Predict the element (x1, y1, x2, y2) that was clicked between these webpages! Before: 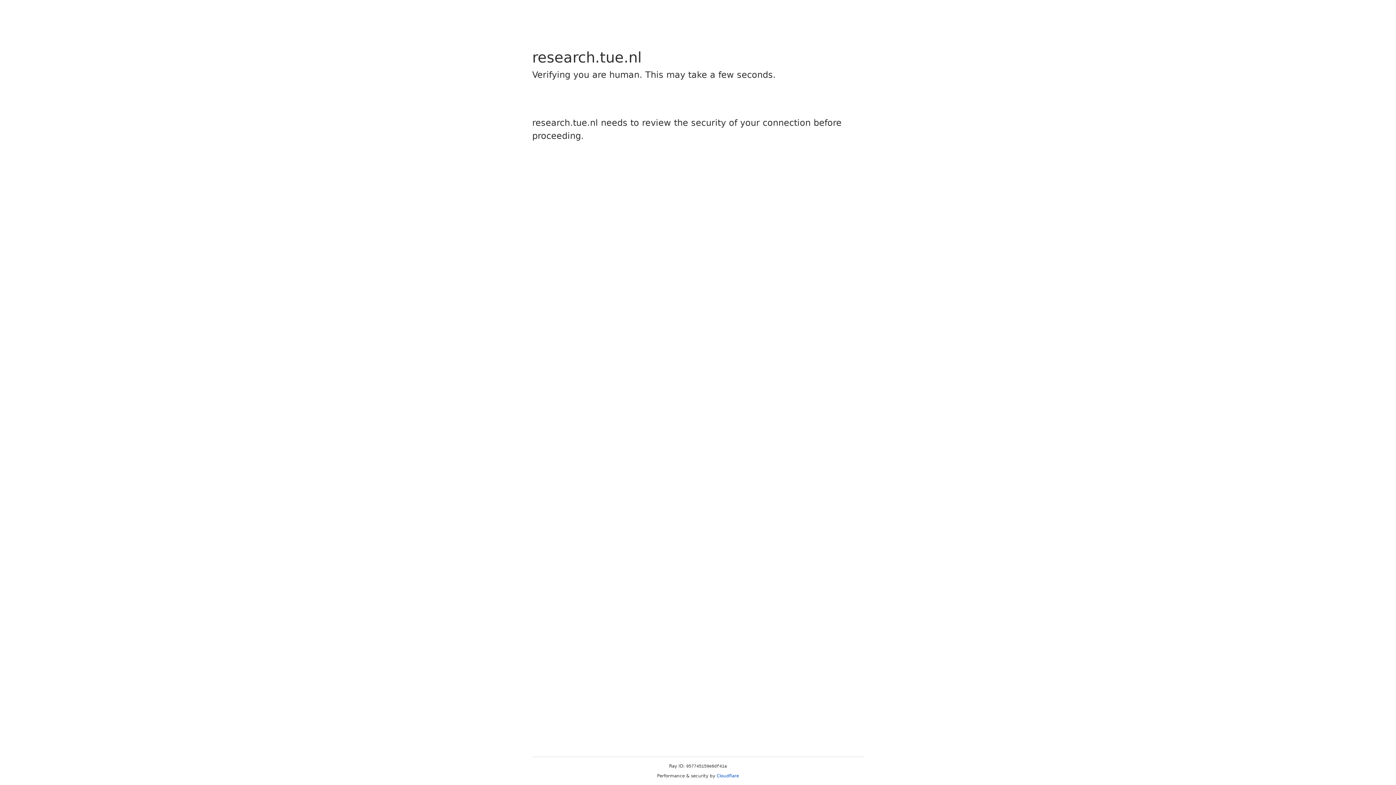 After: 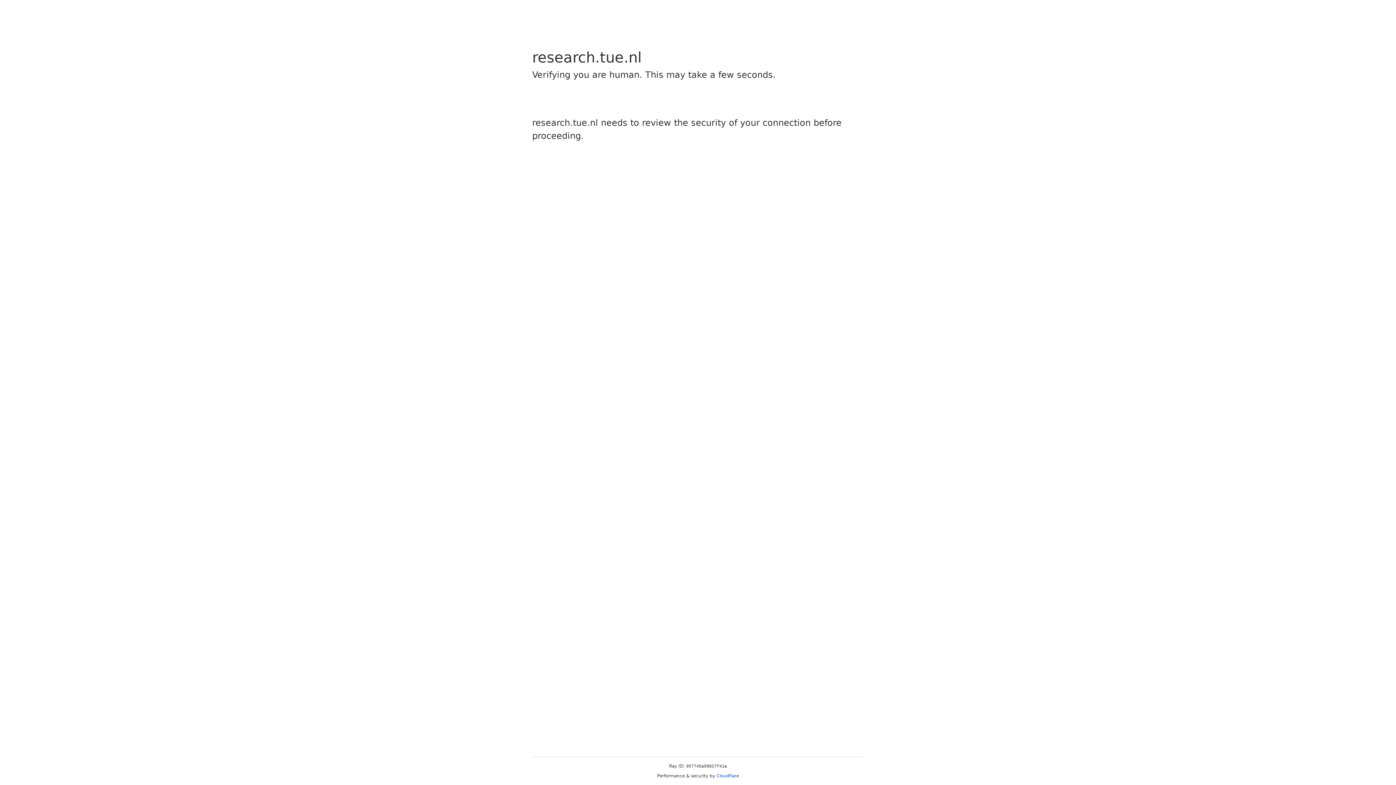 Action: label: Cloudflare bbox: (716, 773, 739, 778)